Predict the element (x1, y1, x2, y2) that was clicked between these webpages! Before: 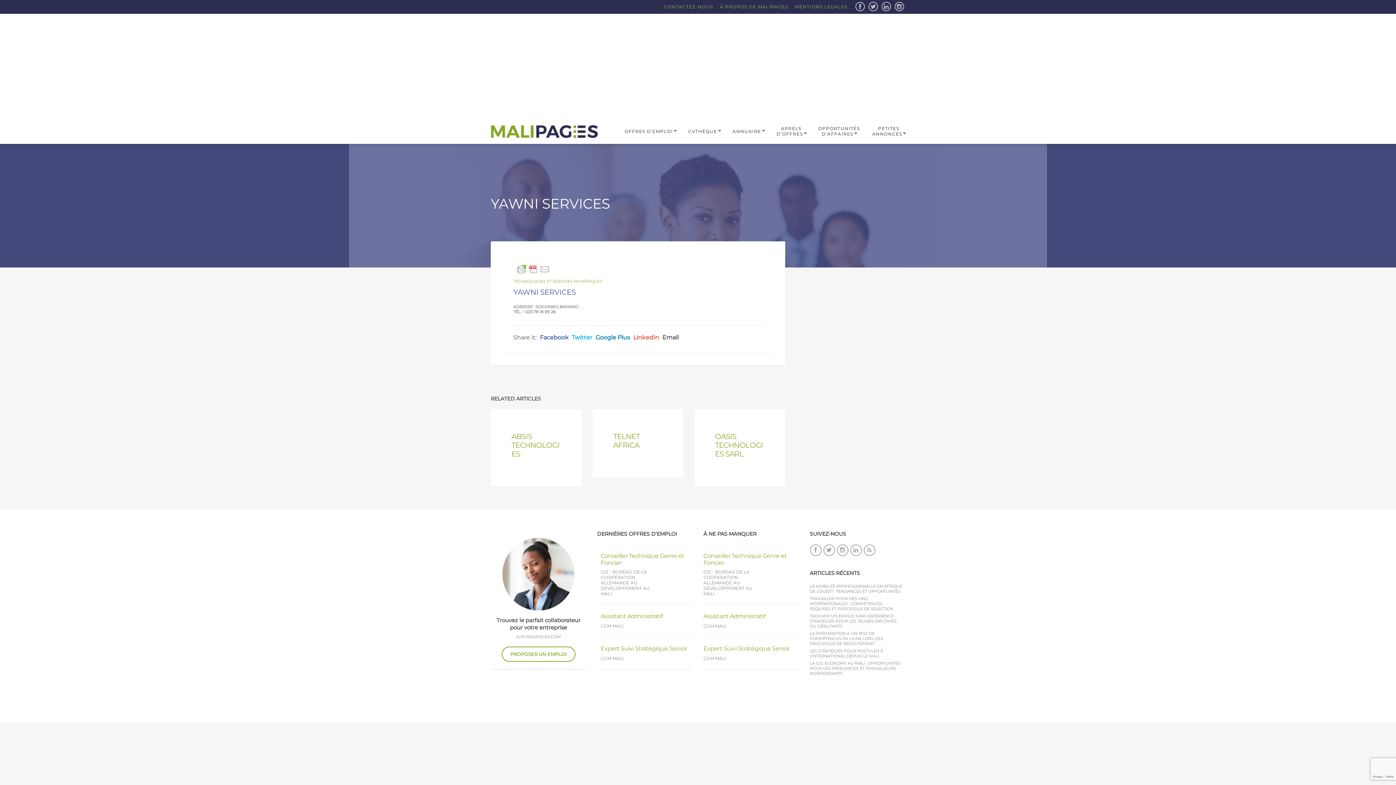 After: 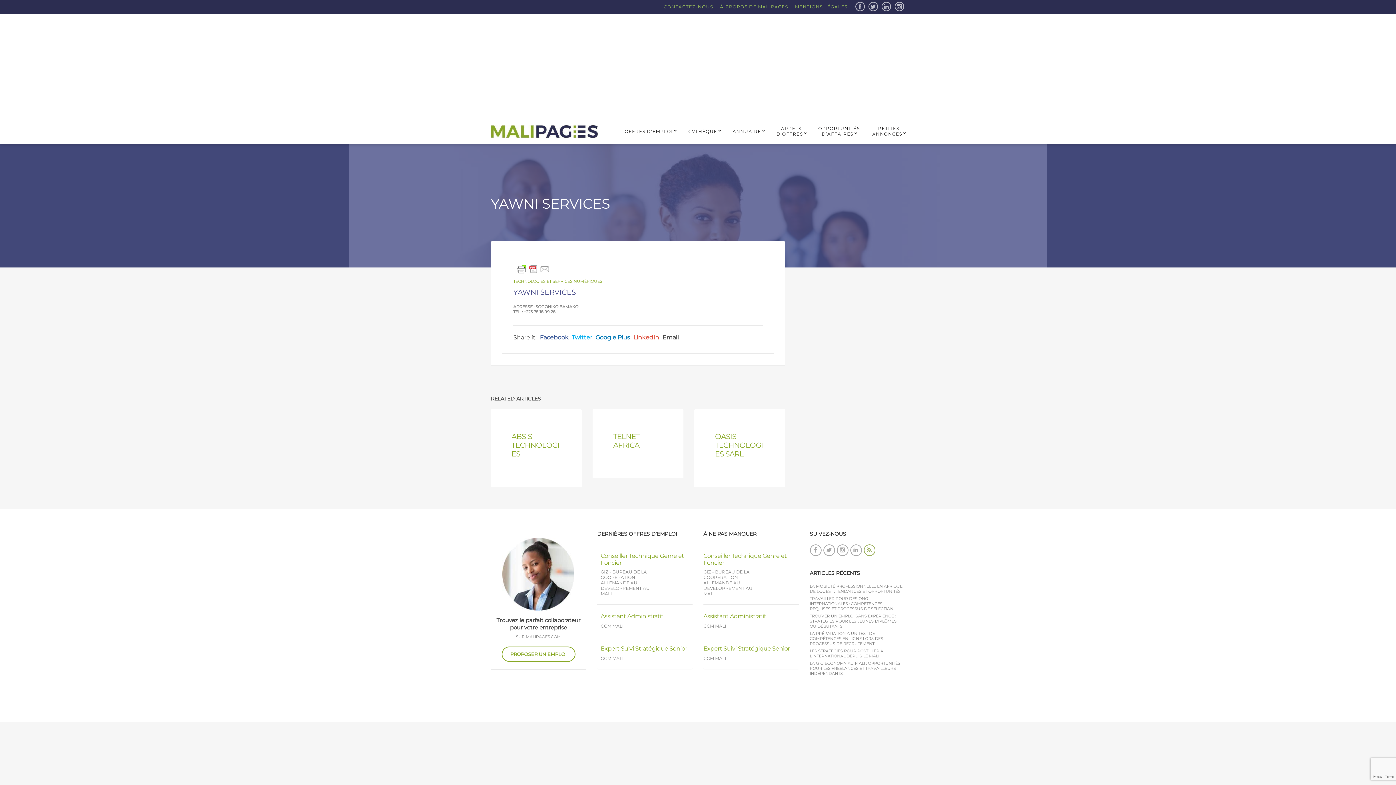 Action: bbox: (863, 544, 875, 556)